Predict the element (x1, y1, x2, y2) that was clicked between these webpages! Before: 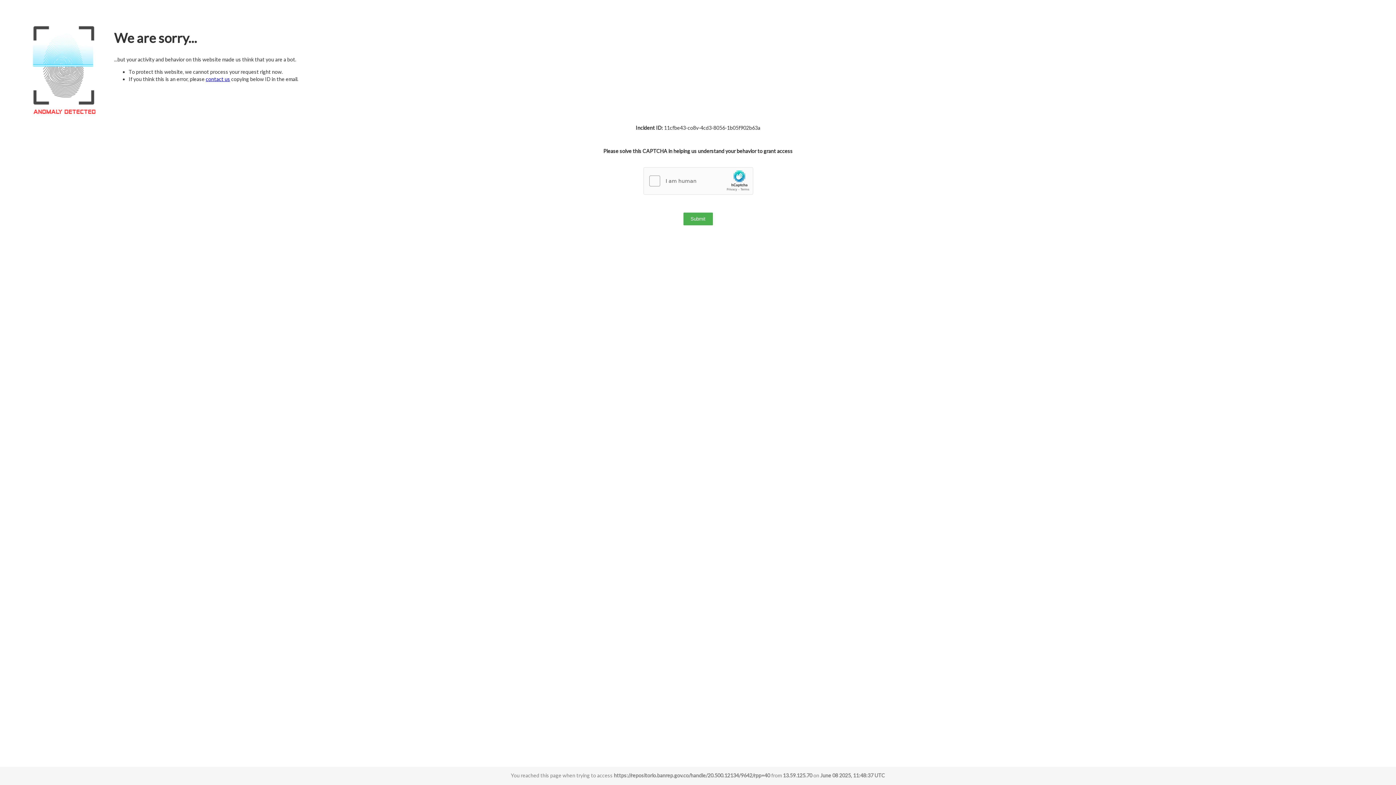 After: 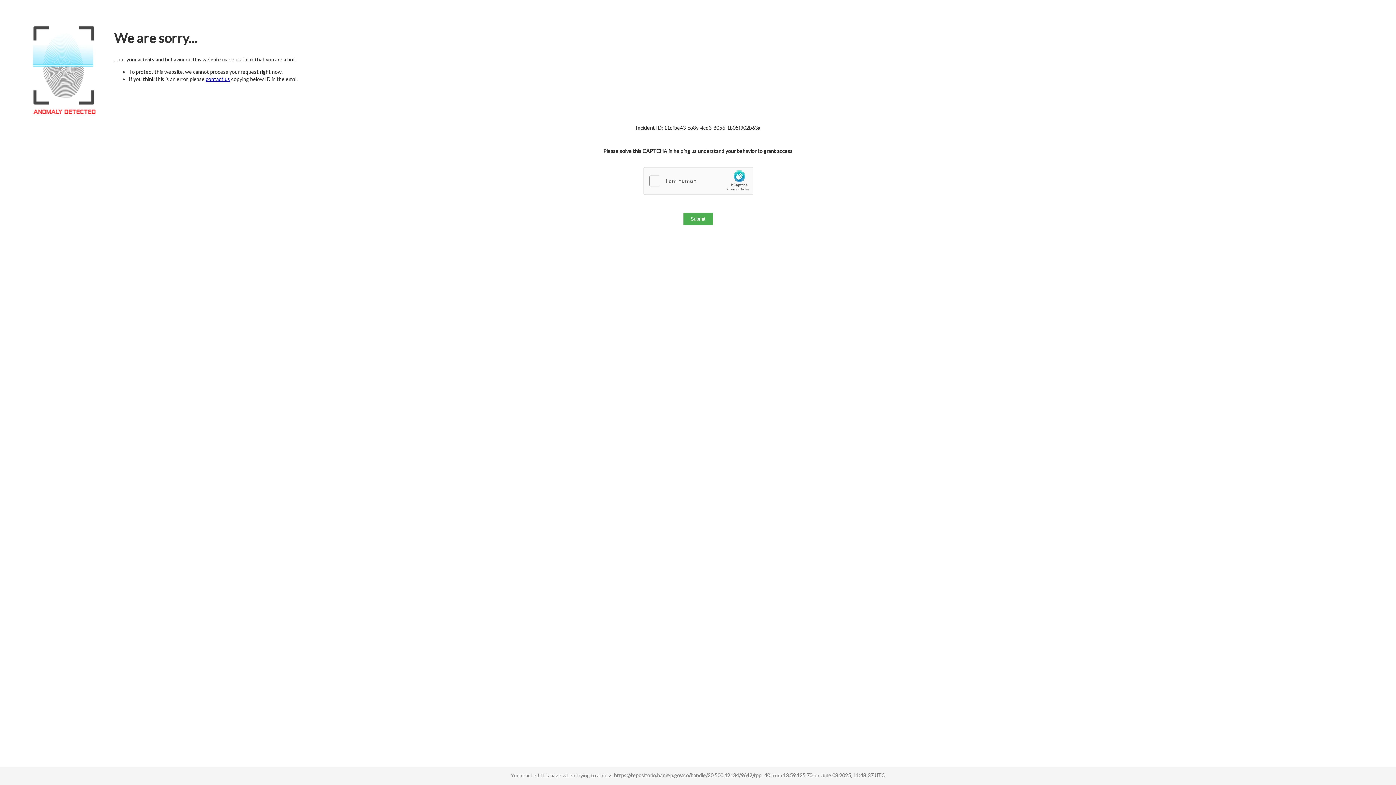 Action: label: contact us bbox: (205, 76, 230, 82)